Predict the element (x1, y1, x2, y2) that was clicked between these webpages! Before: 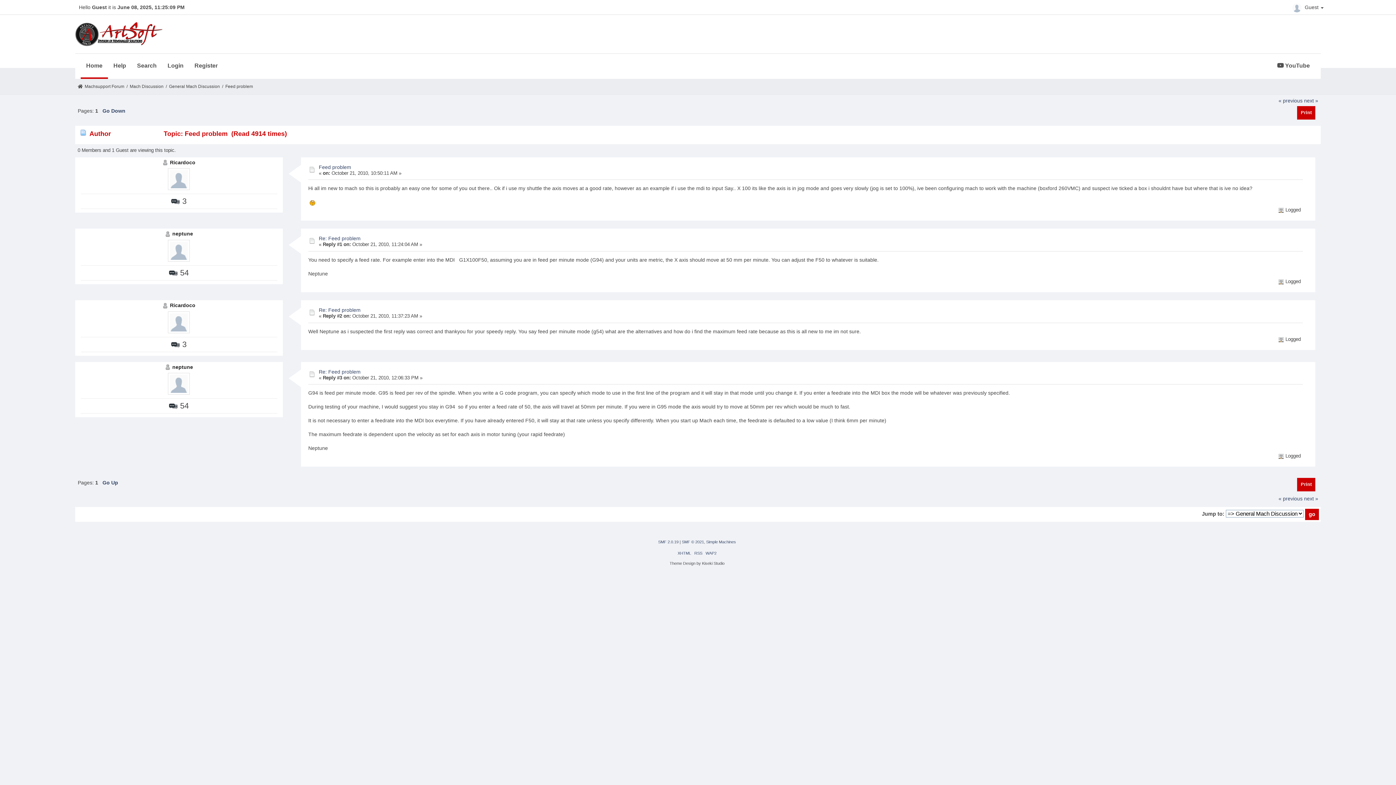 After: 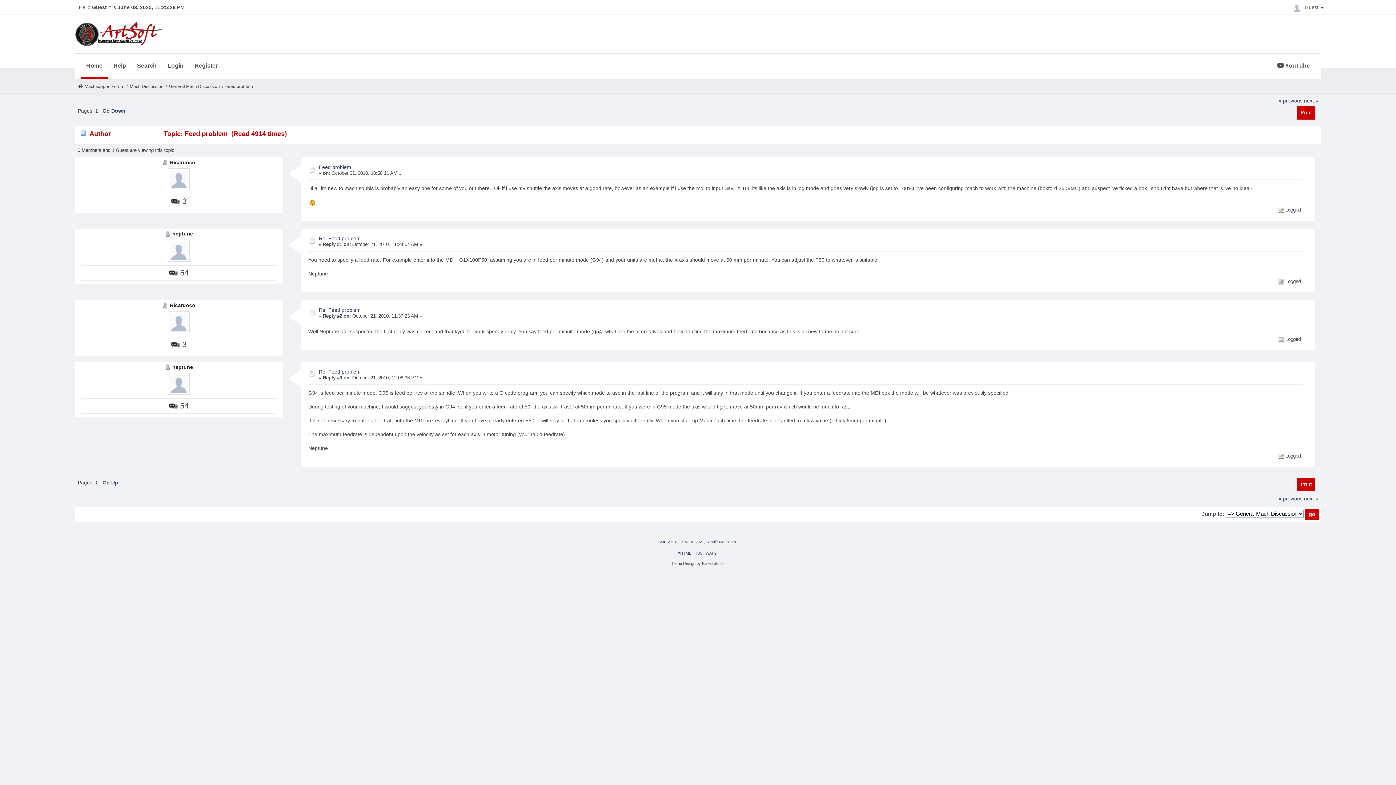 Action: label: Feed problem bbox: (318, 164, 351, 170)